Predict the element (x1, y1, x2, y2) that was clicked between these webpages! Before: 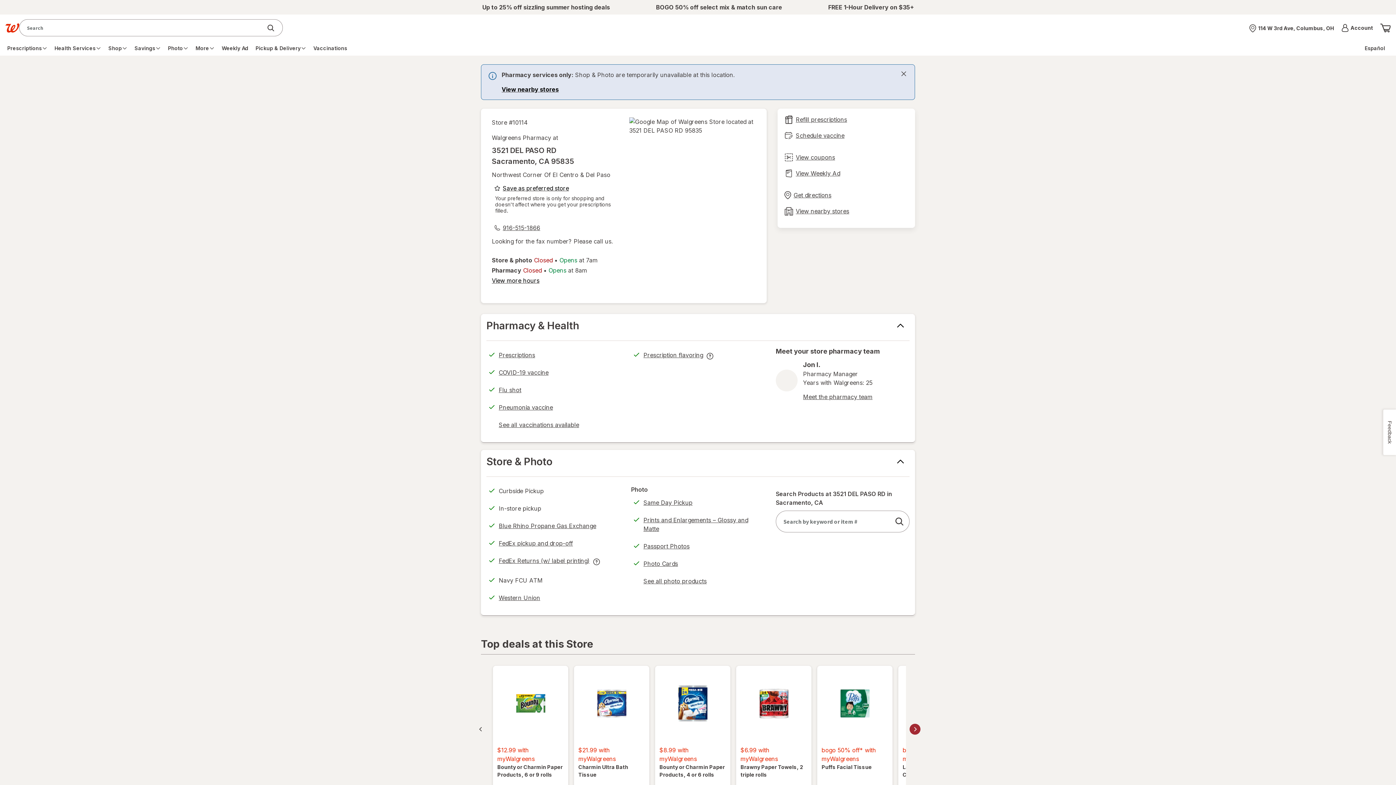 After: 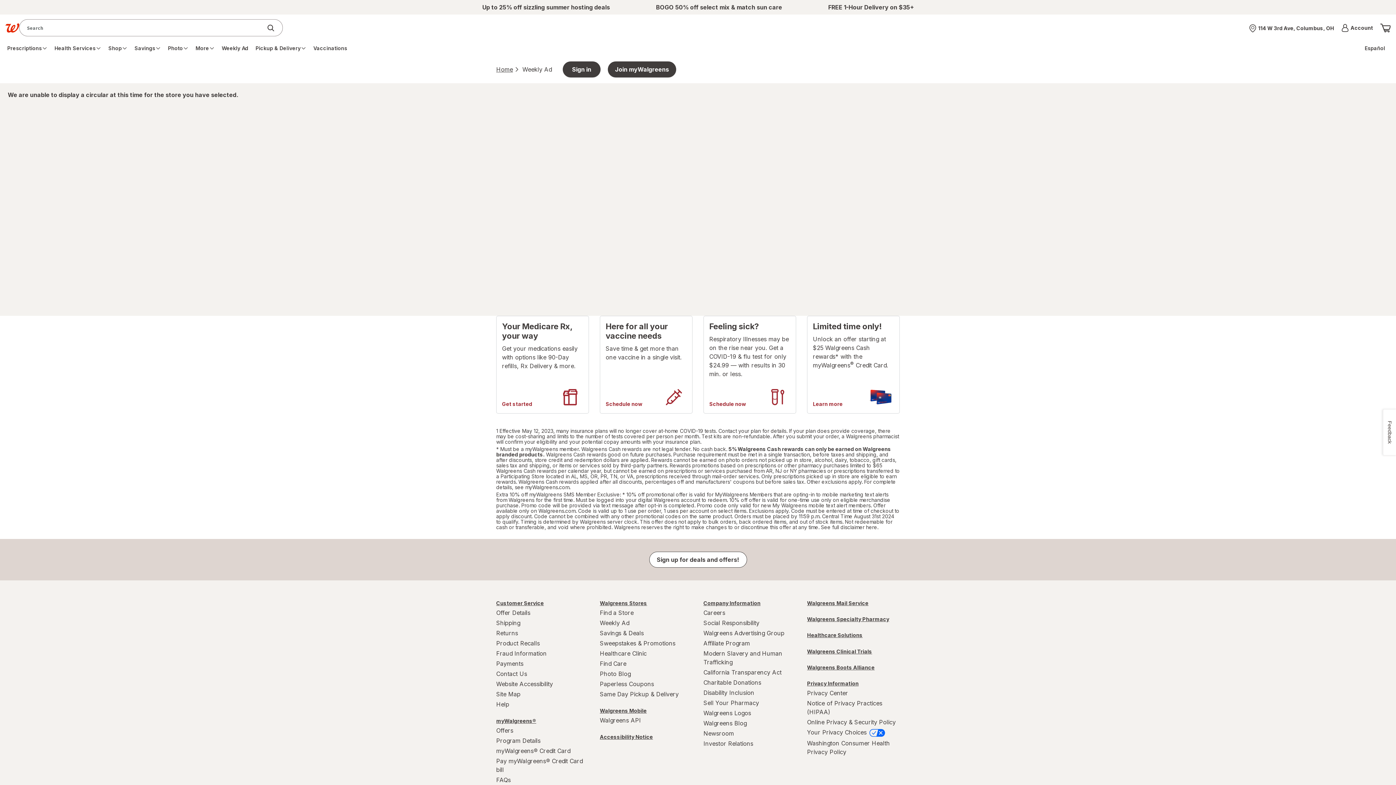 Action: bbox: (783, 165, 909, 181) label: View Weekly Ad